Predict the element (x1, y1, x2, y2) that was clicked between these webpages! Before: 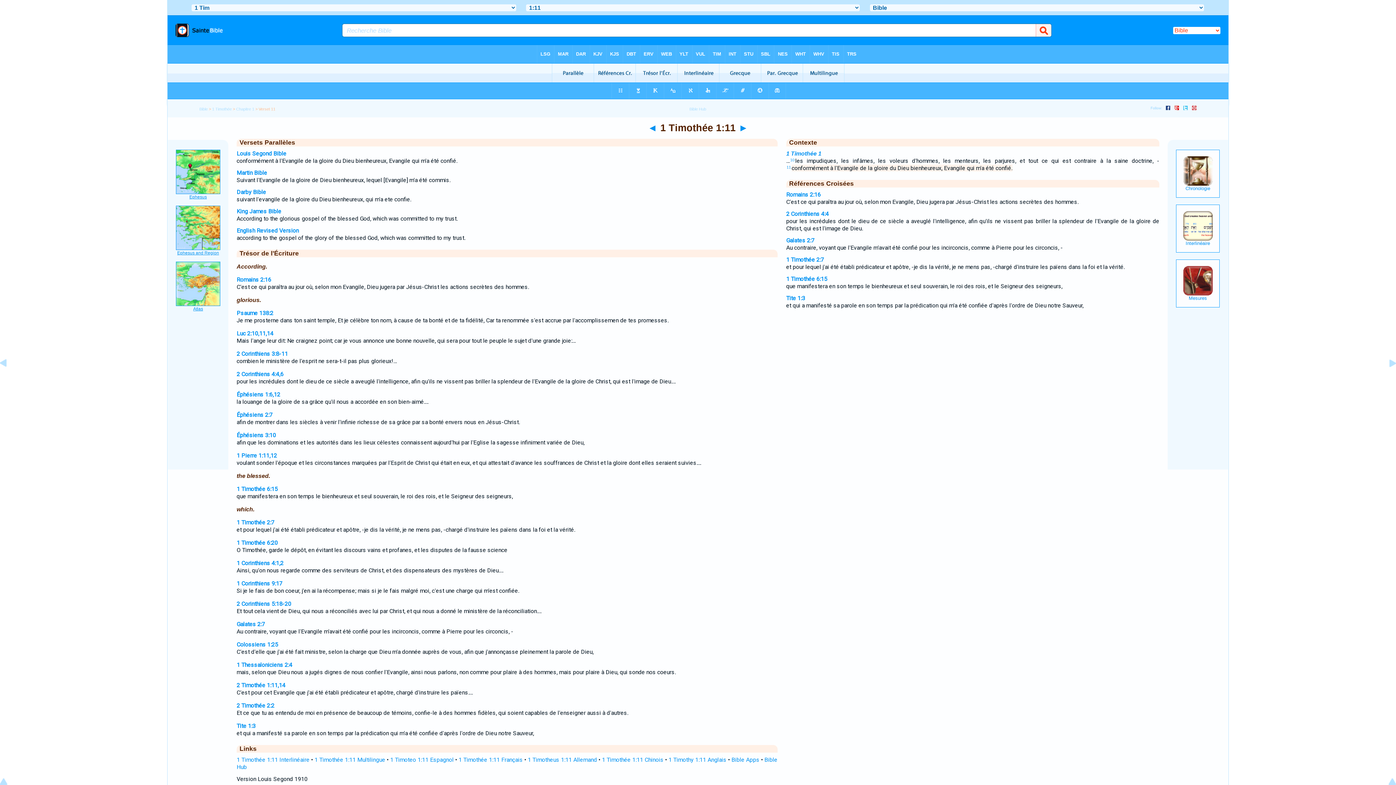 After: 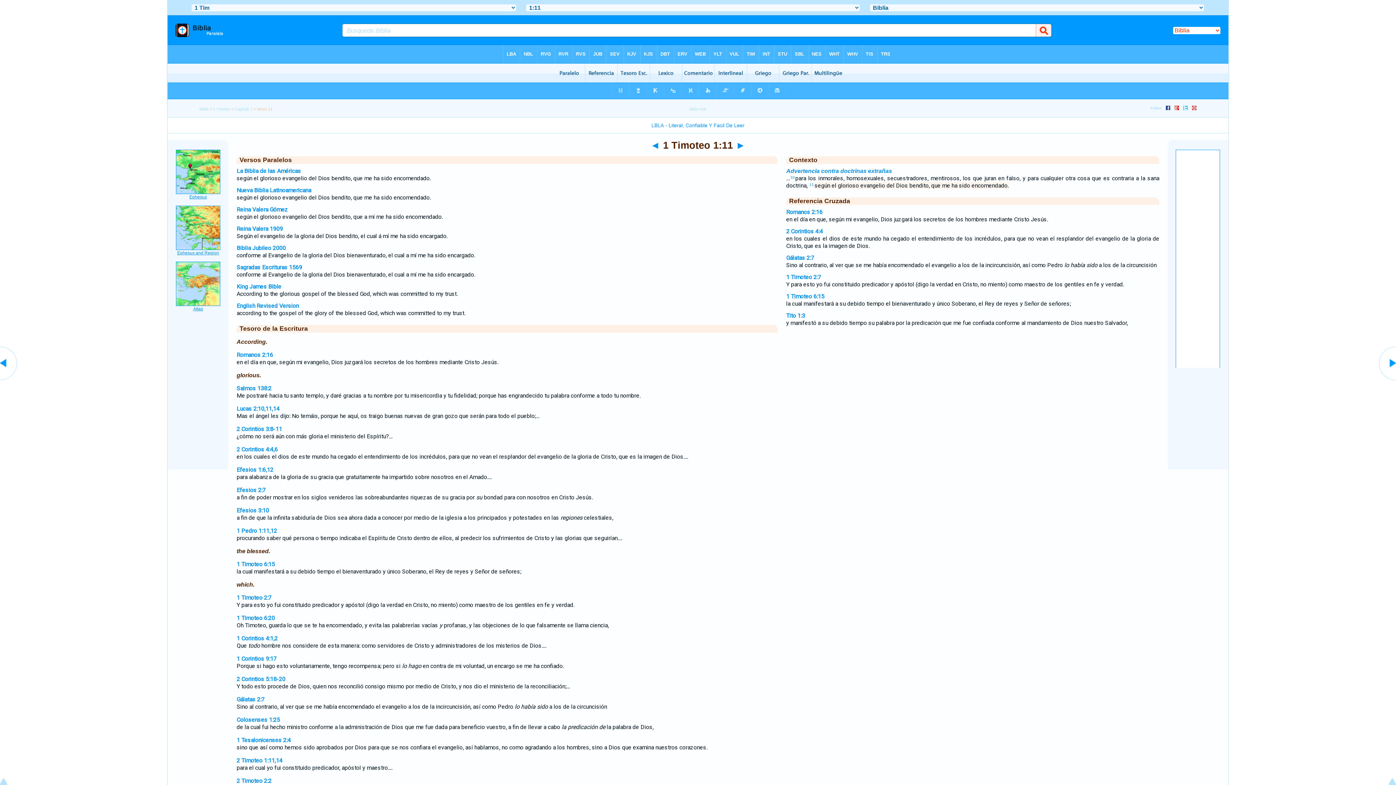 Action: label: 1 Timoteo 1:11 Espagnol bbox: (390, 756, 453, 763)